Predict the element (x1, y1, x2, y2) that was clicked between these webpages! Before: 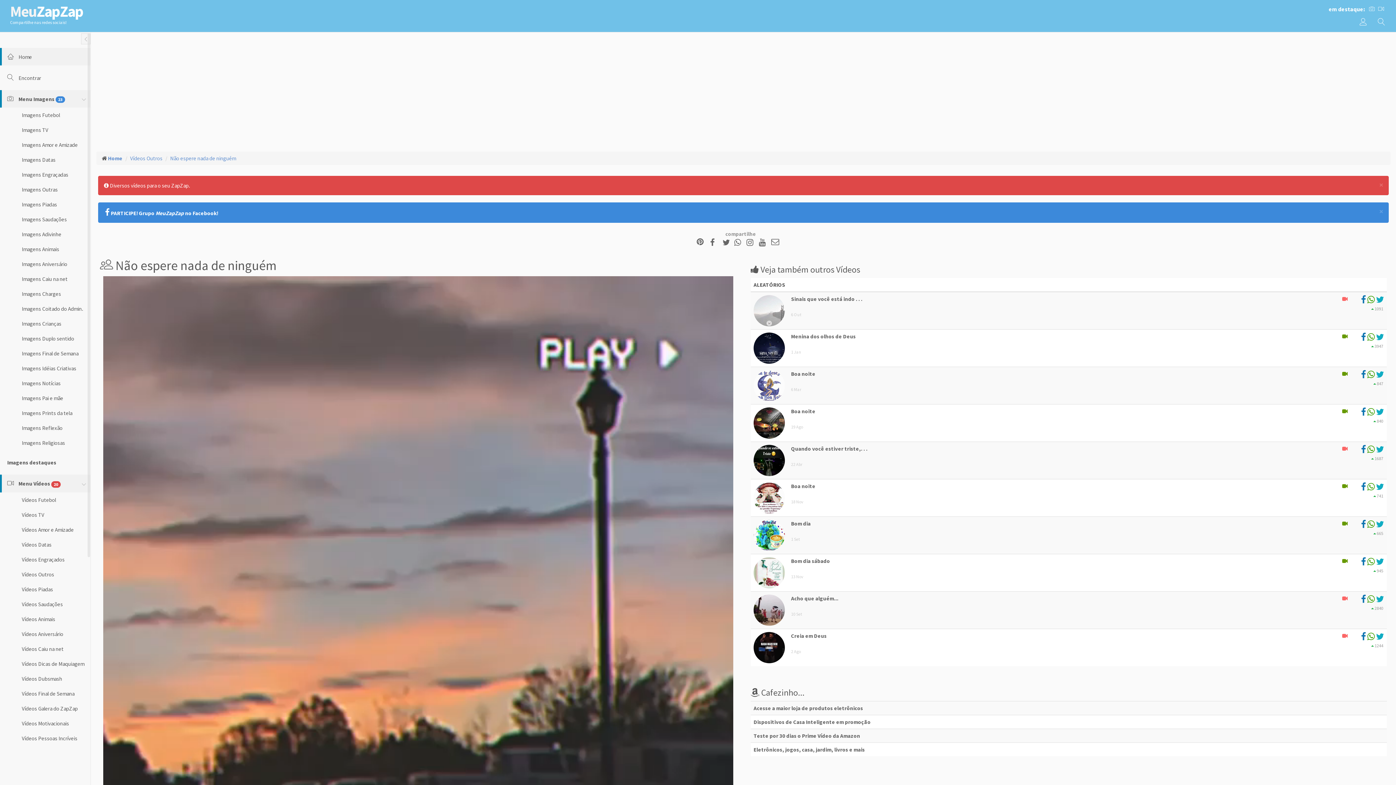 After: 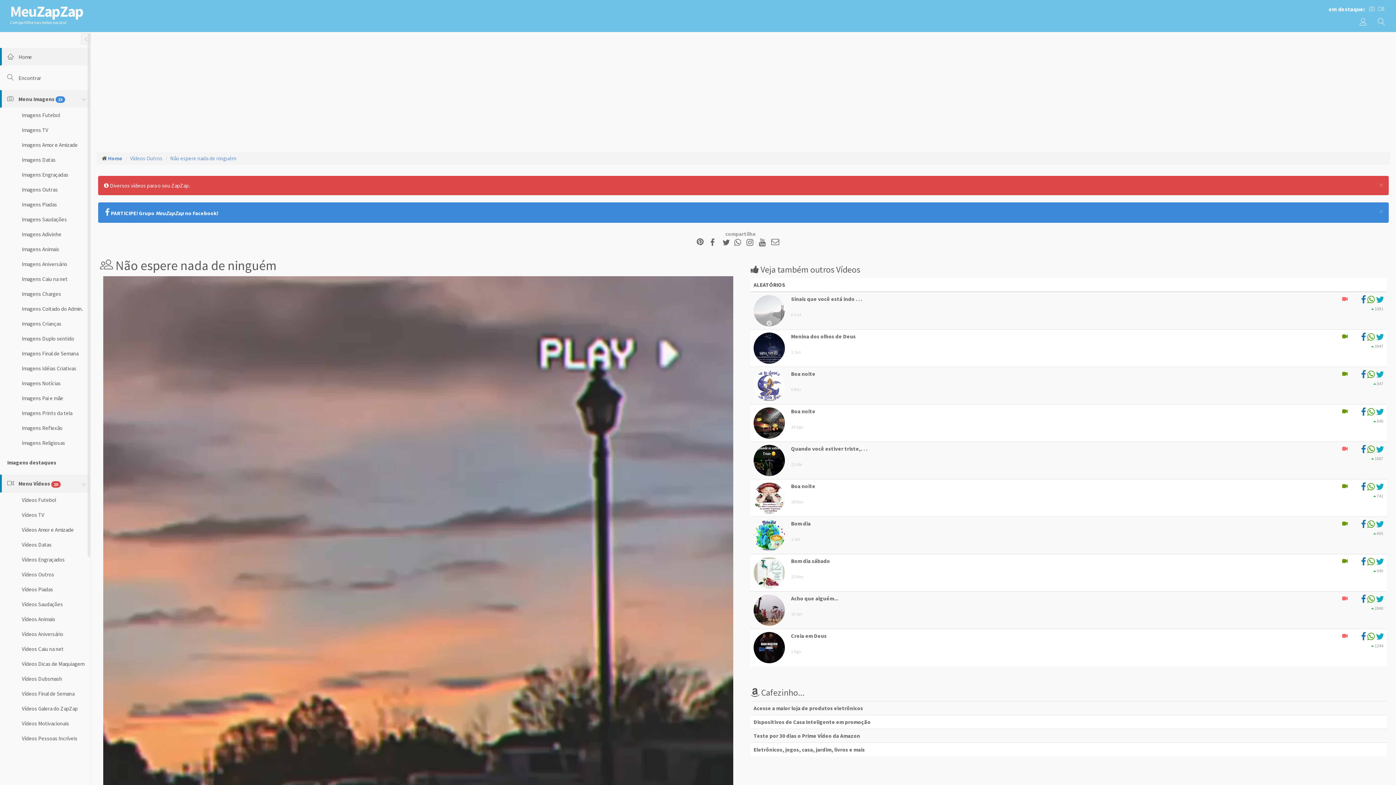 Action: bbox: (1376, 597, 1384, 604)